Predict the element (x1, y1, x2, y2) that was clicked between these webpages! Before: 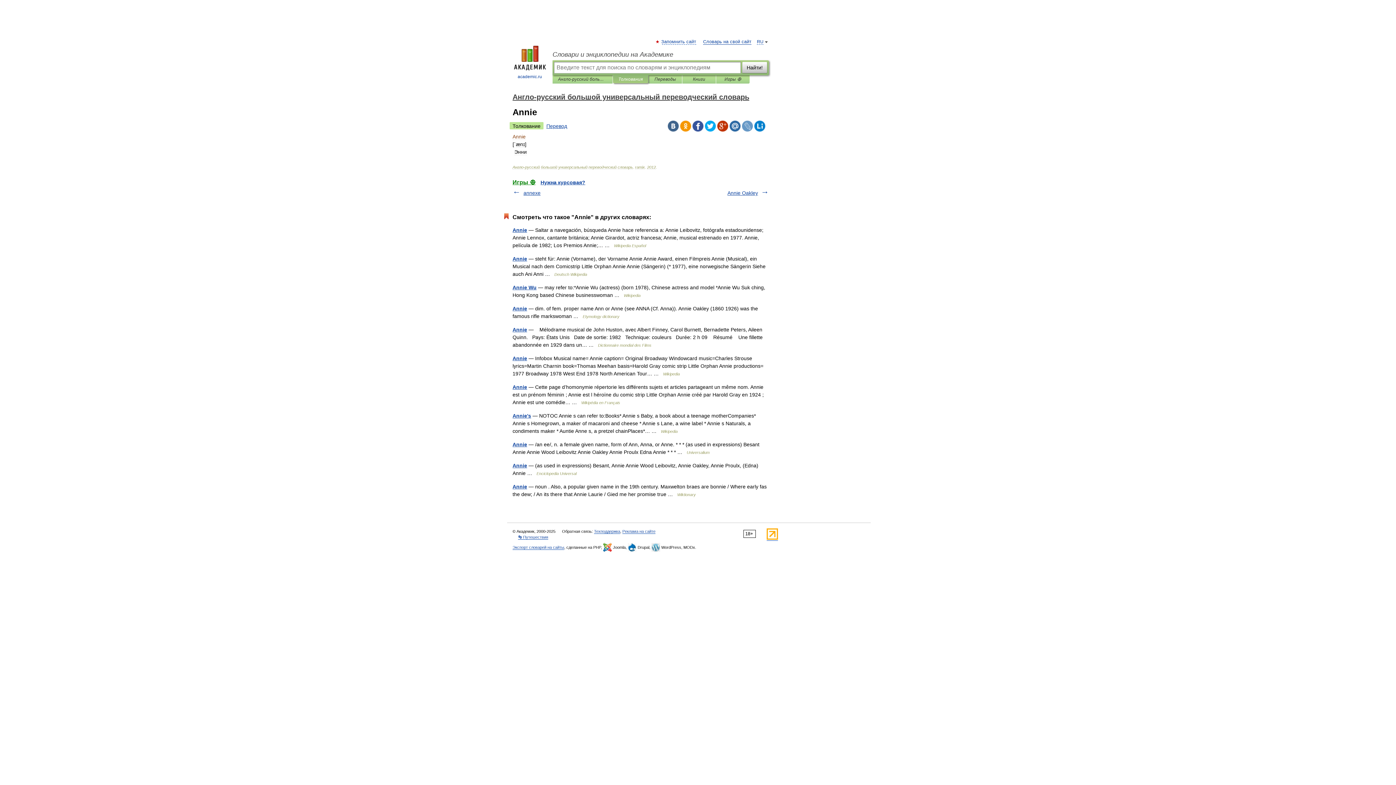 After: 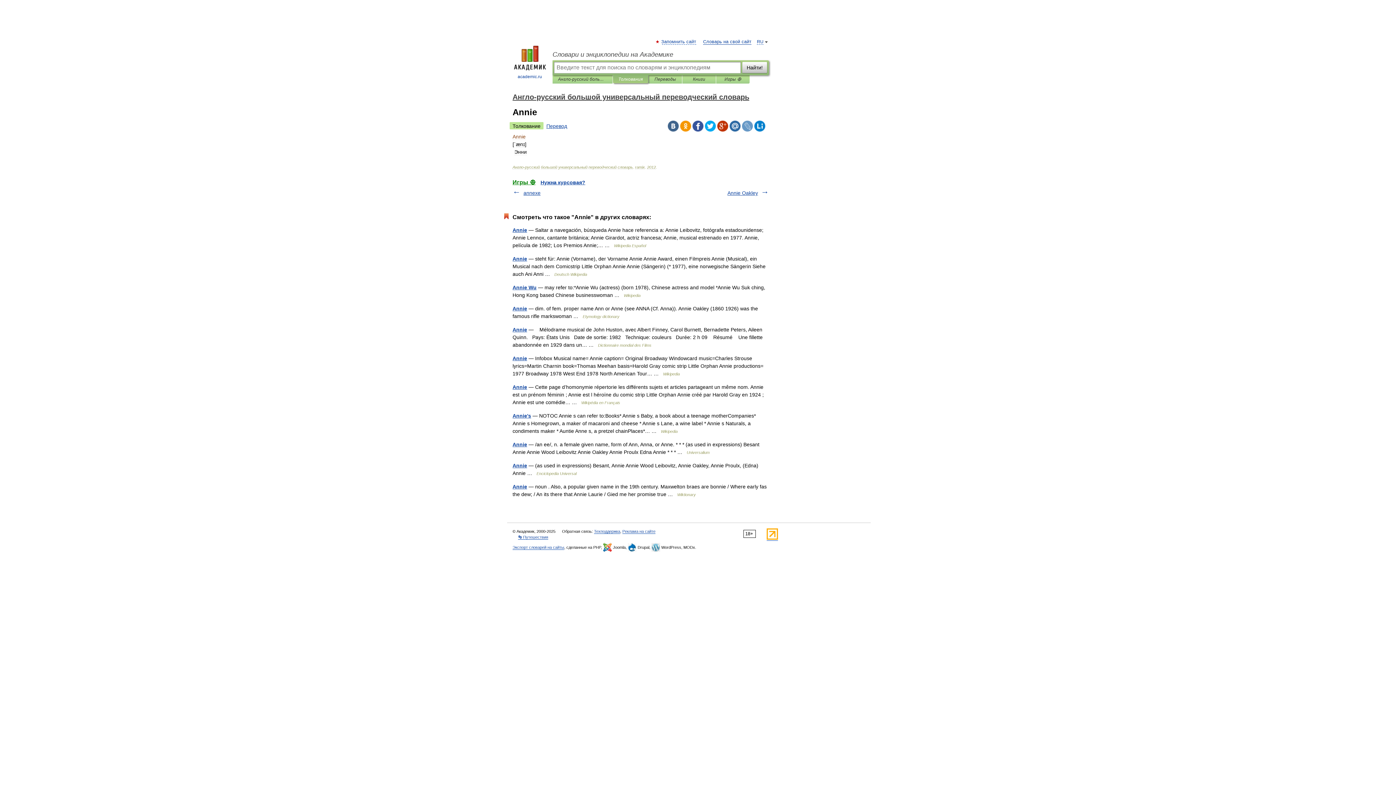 Action: bbox: (766, 536, 778, 541)